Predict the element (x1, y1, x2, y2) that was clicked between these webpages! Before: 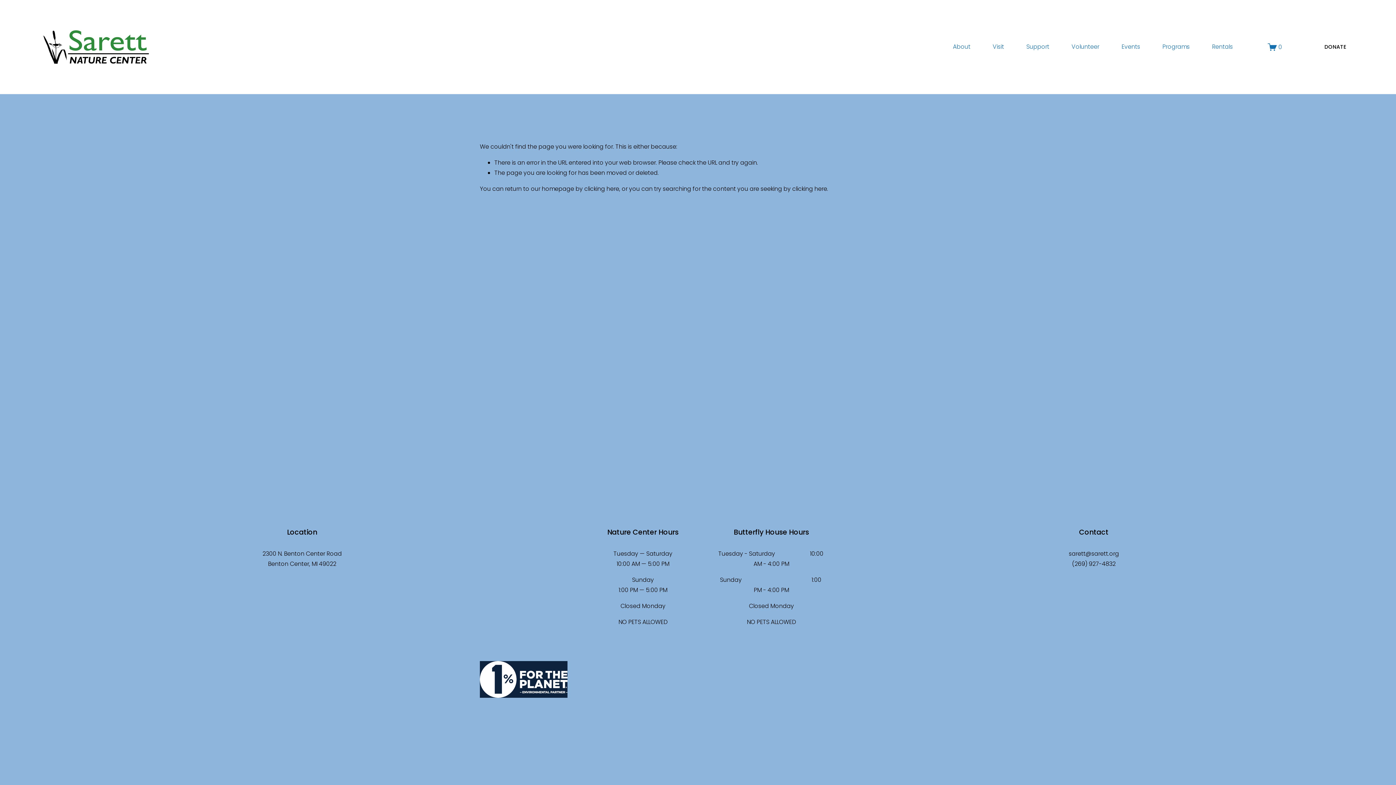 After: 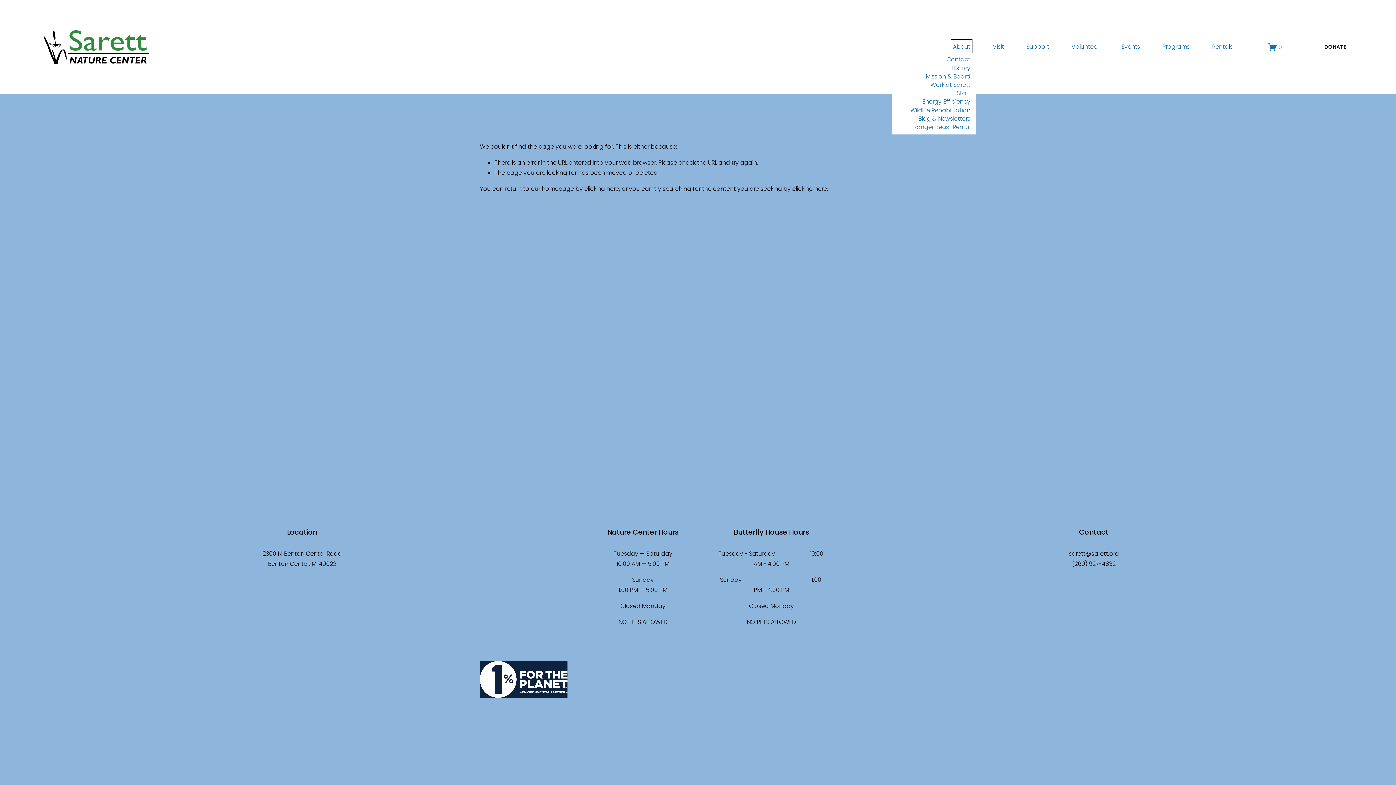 Action: label: folder dropdown bbox: (953, 41, 970, 52)